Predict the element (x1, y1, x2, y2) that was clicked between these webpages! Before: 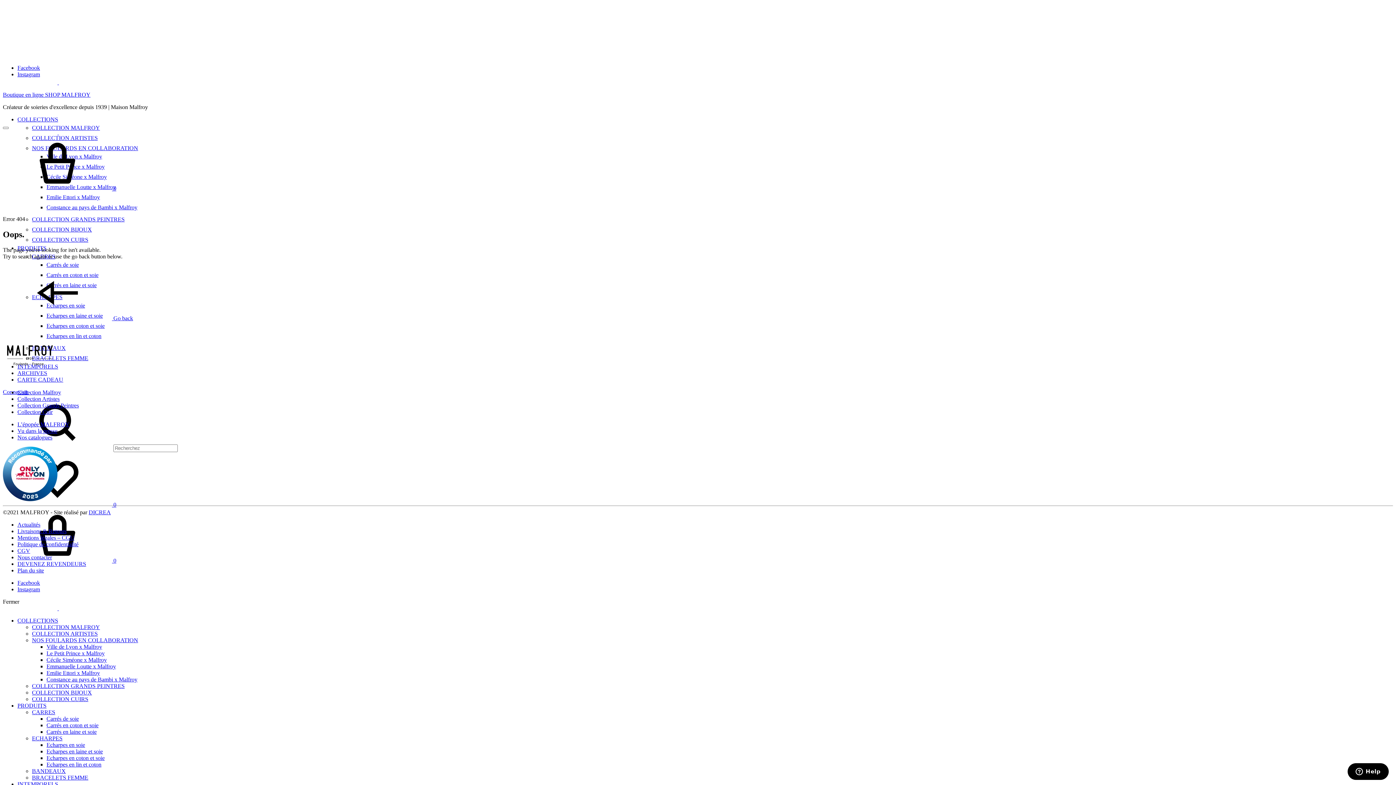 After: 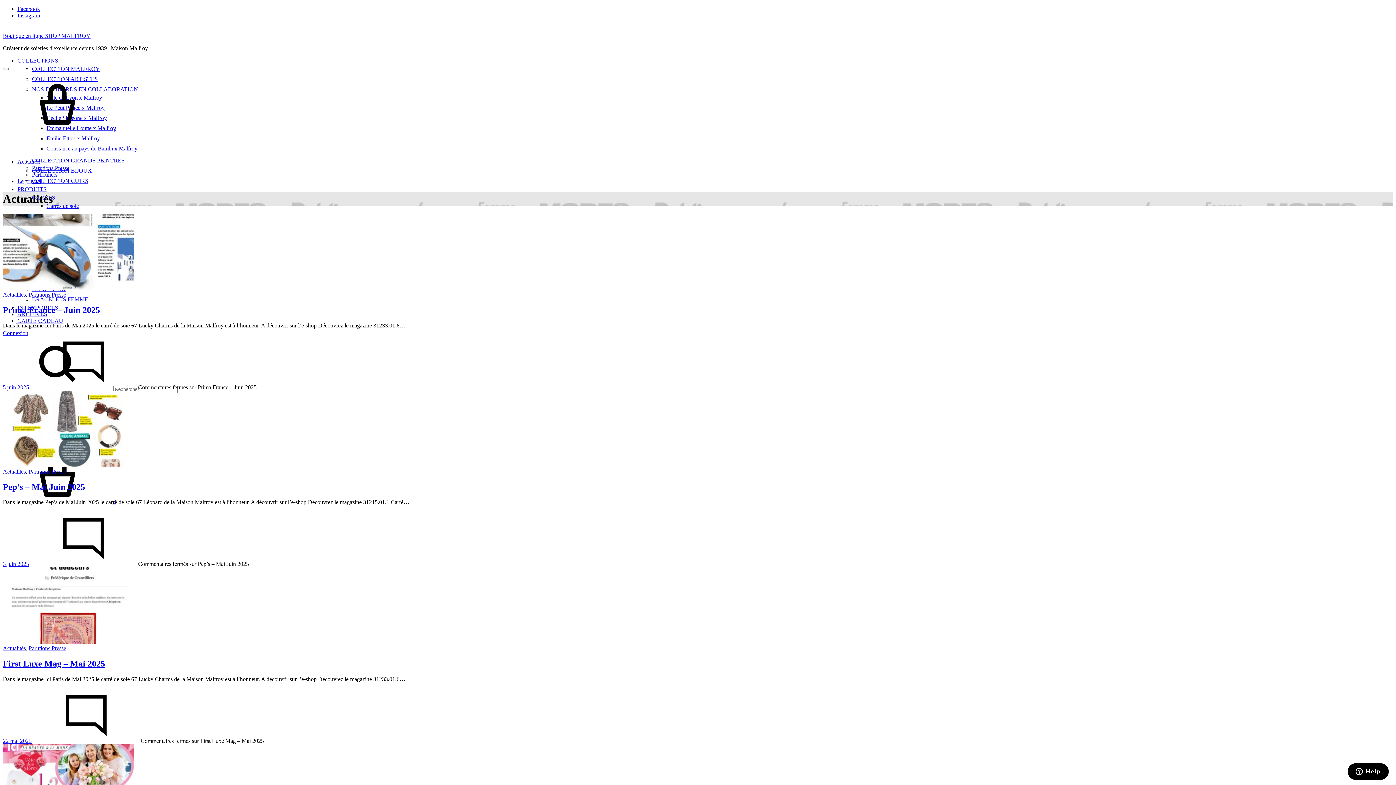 Action: label: Vu dans la presse bbox: (17, 427, 57, 434)